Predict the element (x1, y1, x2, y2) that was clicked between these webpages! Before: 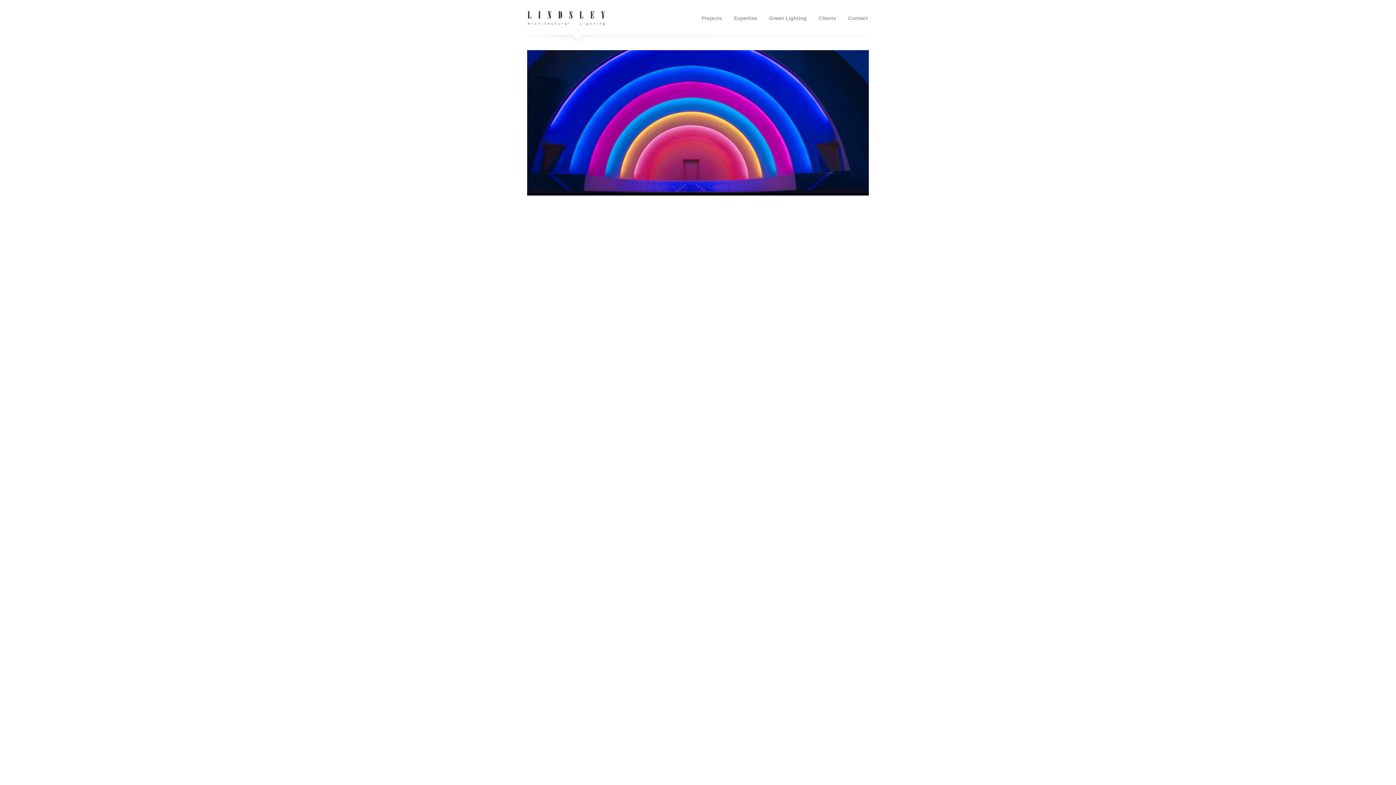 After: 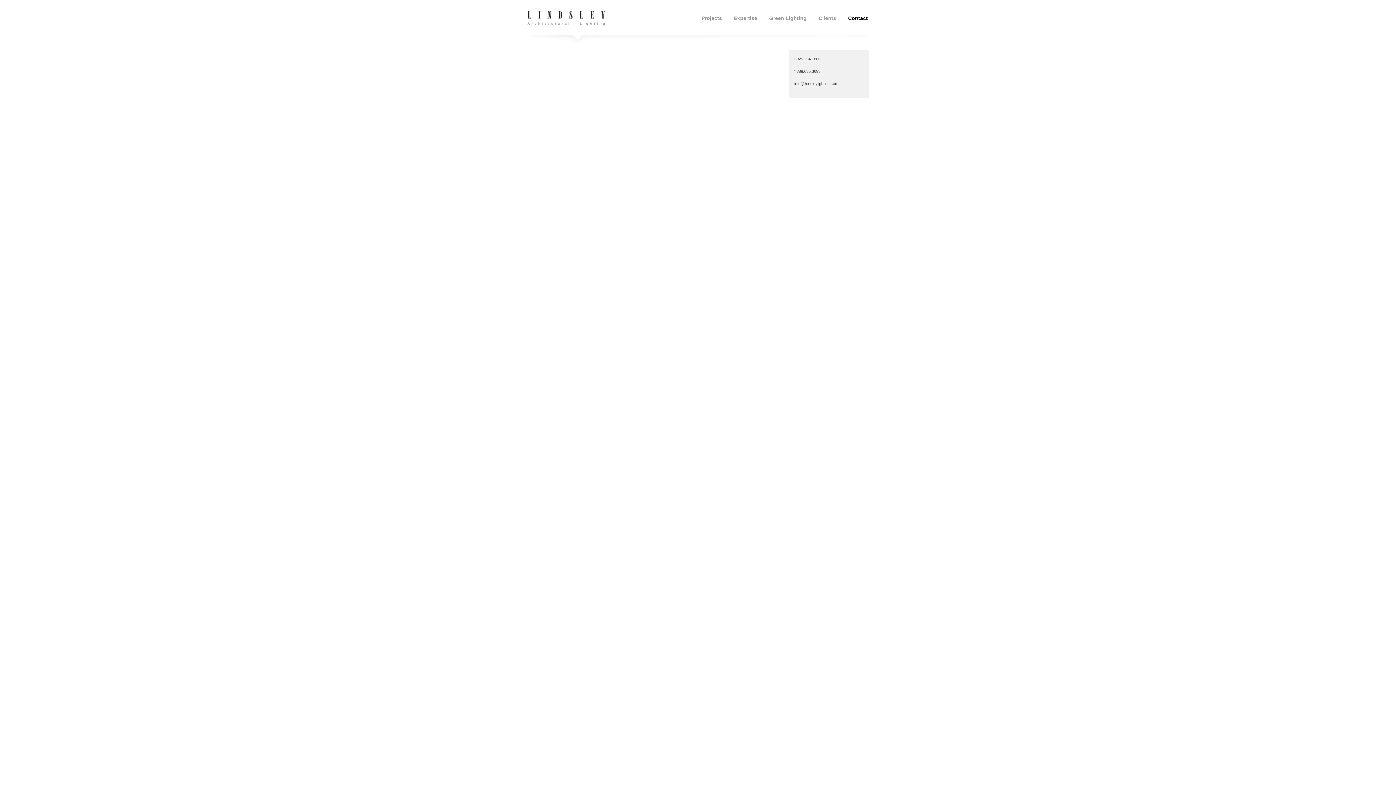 Action: bbox: (848, 3, 868, 32) label: Contact